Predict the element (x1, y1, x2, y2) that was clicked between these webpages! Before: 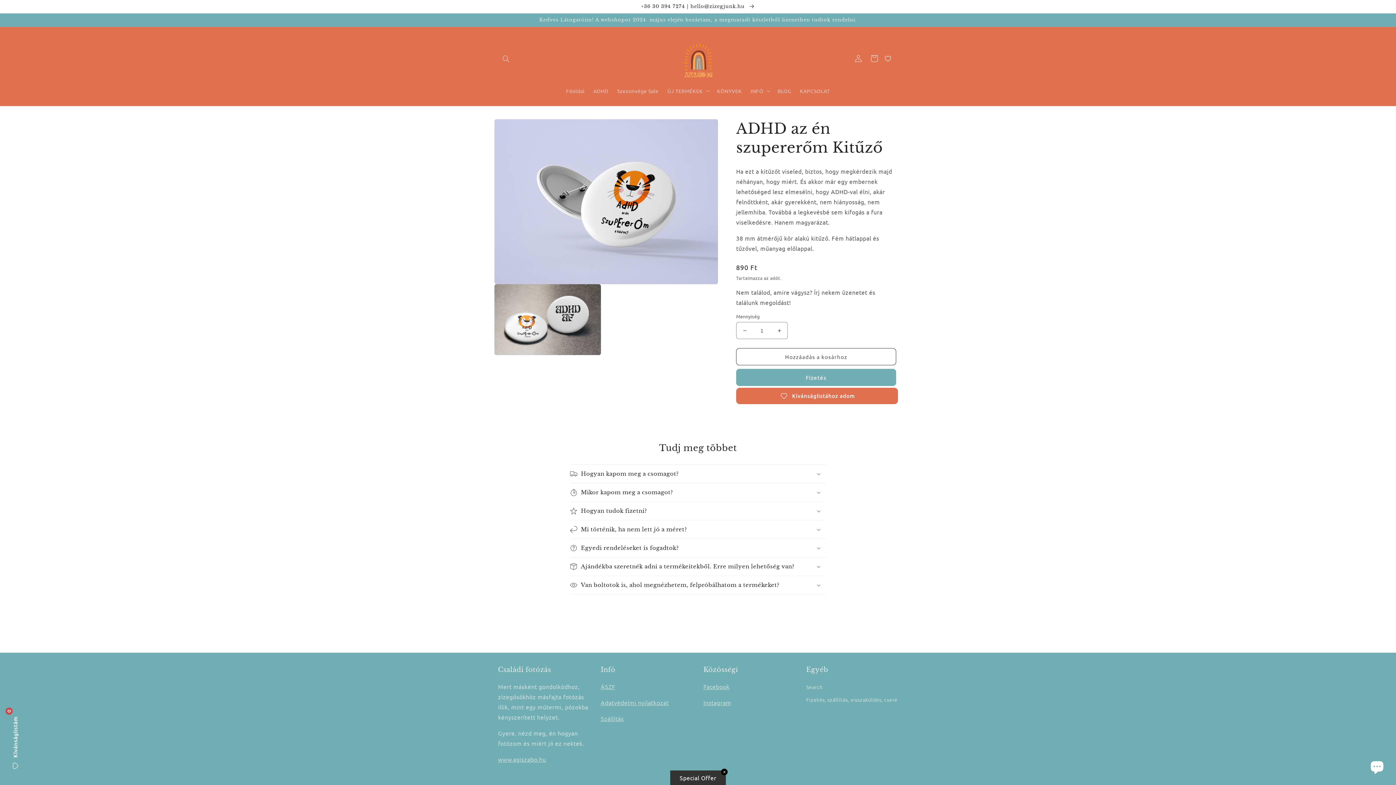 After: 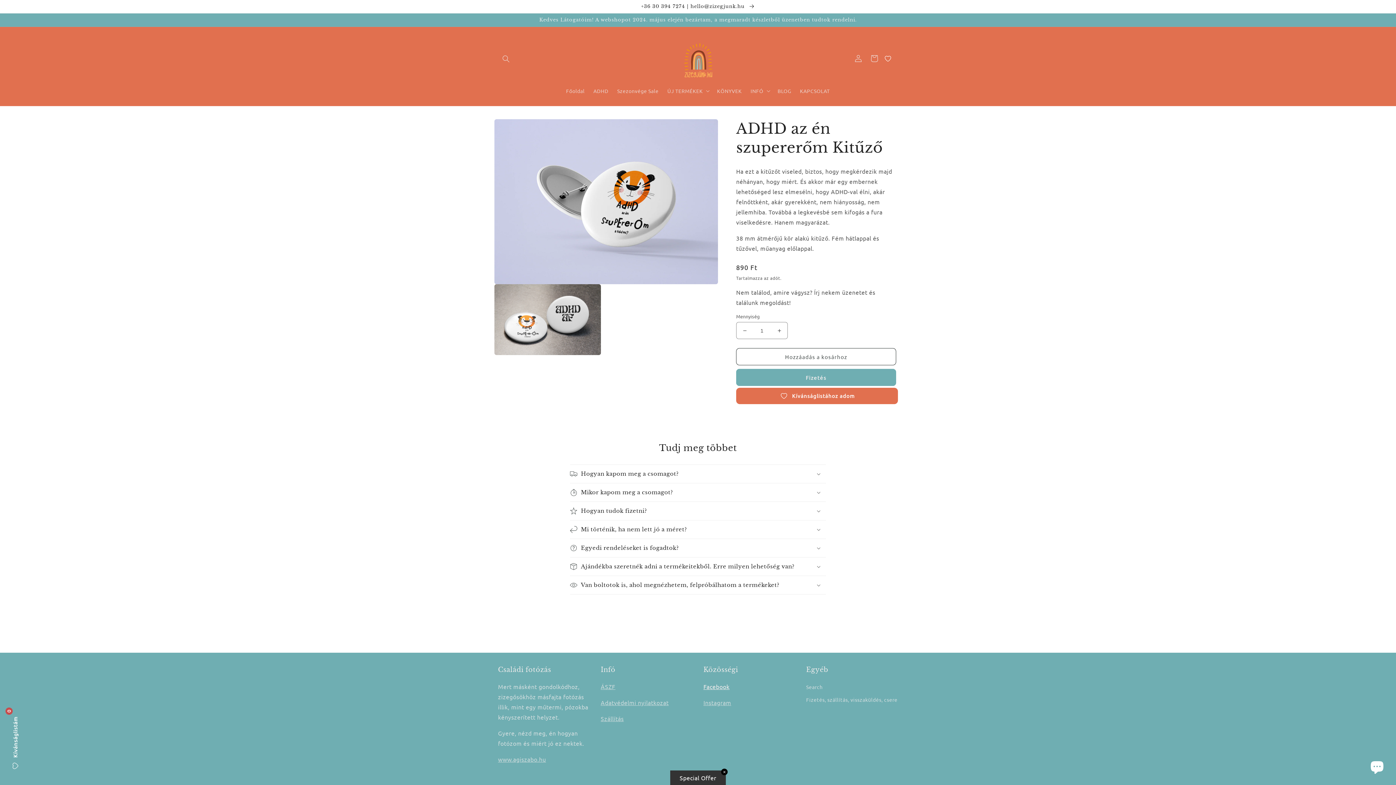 Action: label: Facebook bbox: (703, 683, 729, 690)